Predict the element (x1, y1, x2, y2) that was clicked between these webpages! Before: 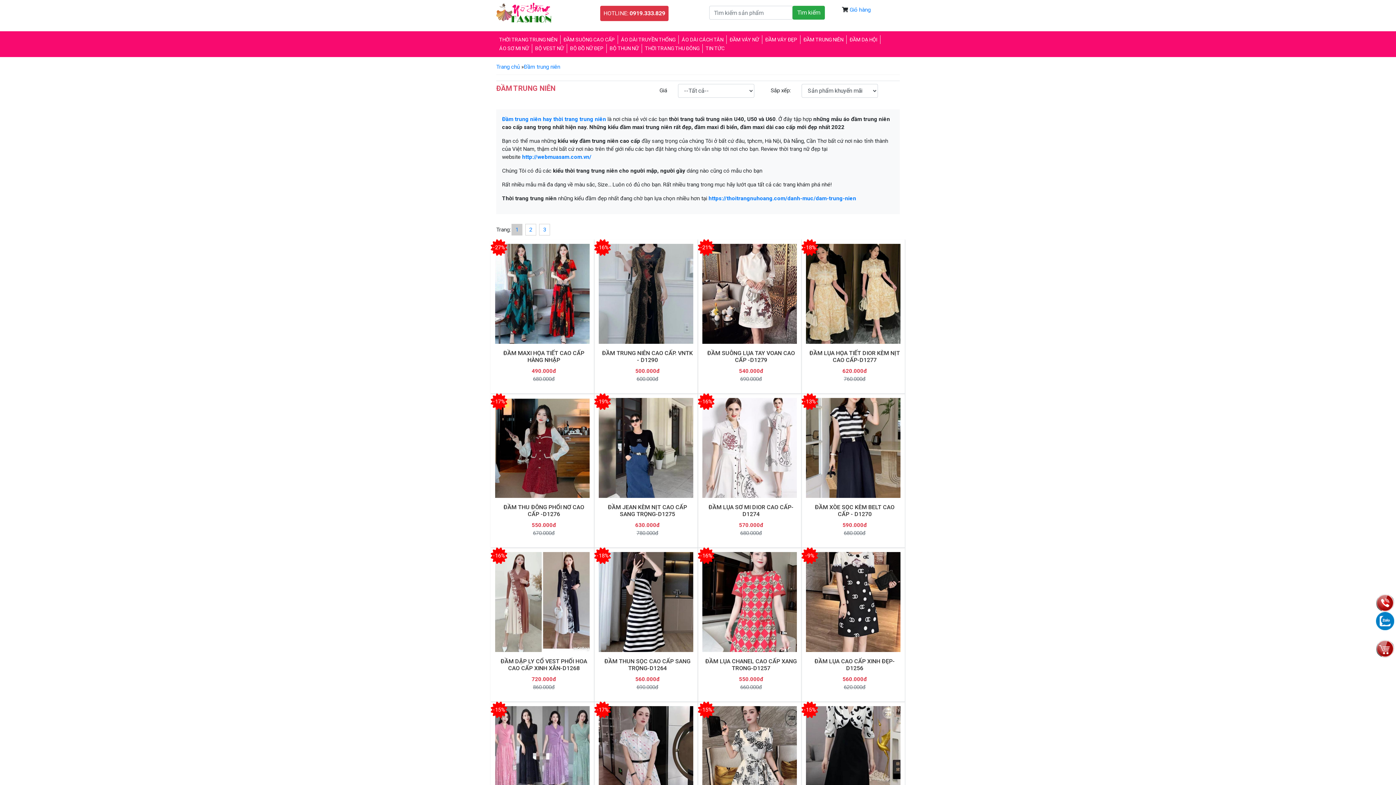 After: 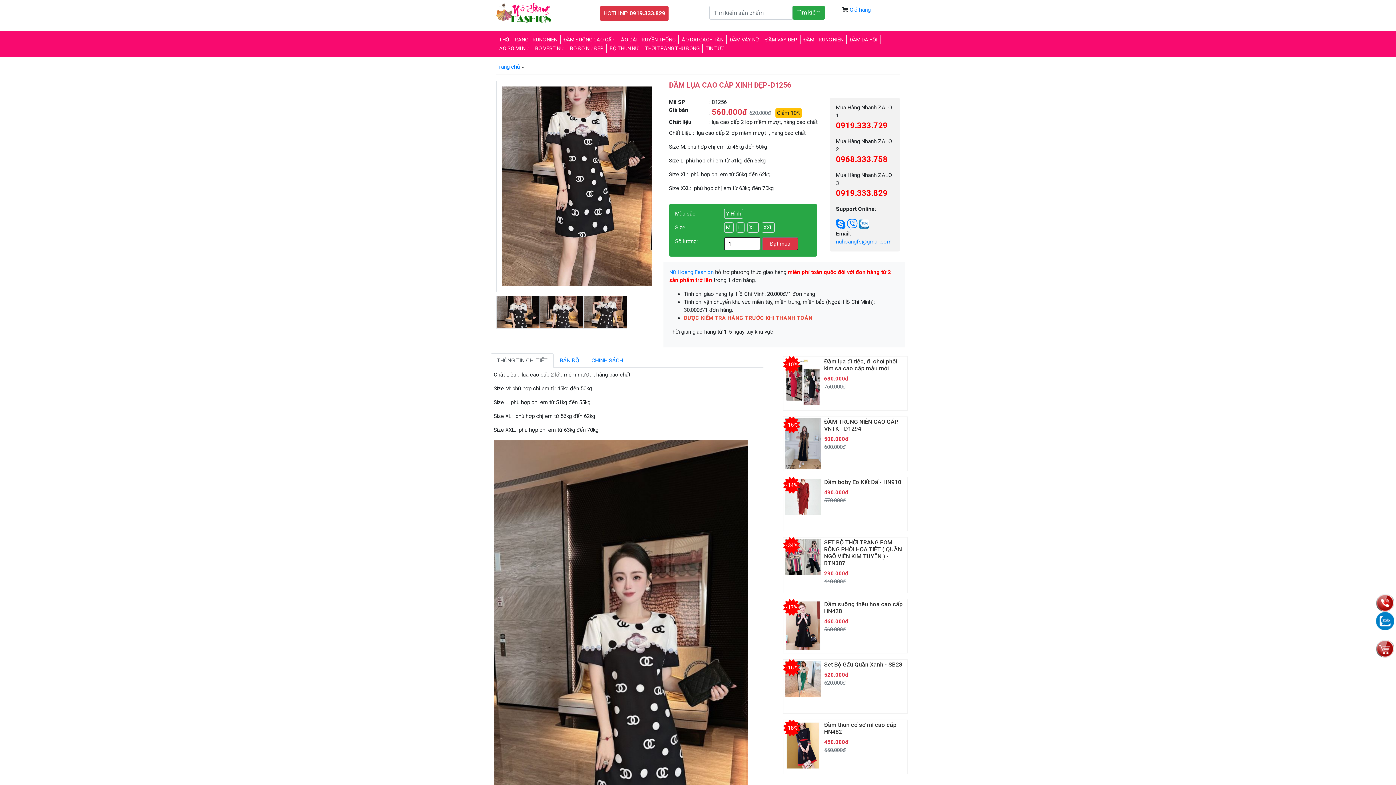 Action: label: ĐẦM LỤA CAO CẤP XINH ĐẸP-D1256 bbox: (814, 658, 895, 671)